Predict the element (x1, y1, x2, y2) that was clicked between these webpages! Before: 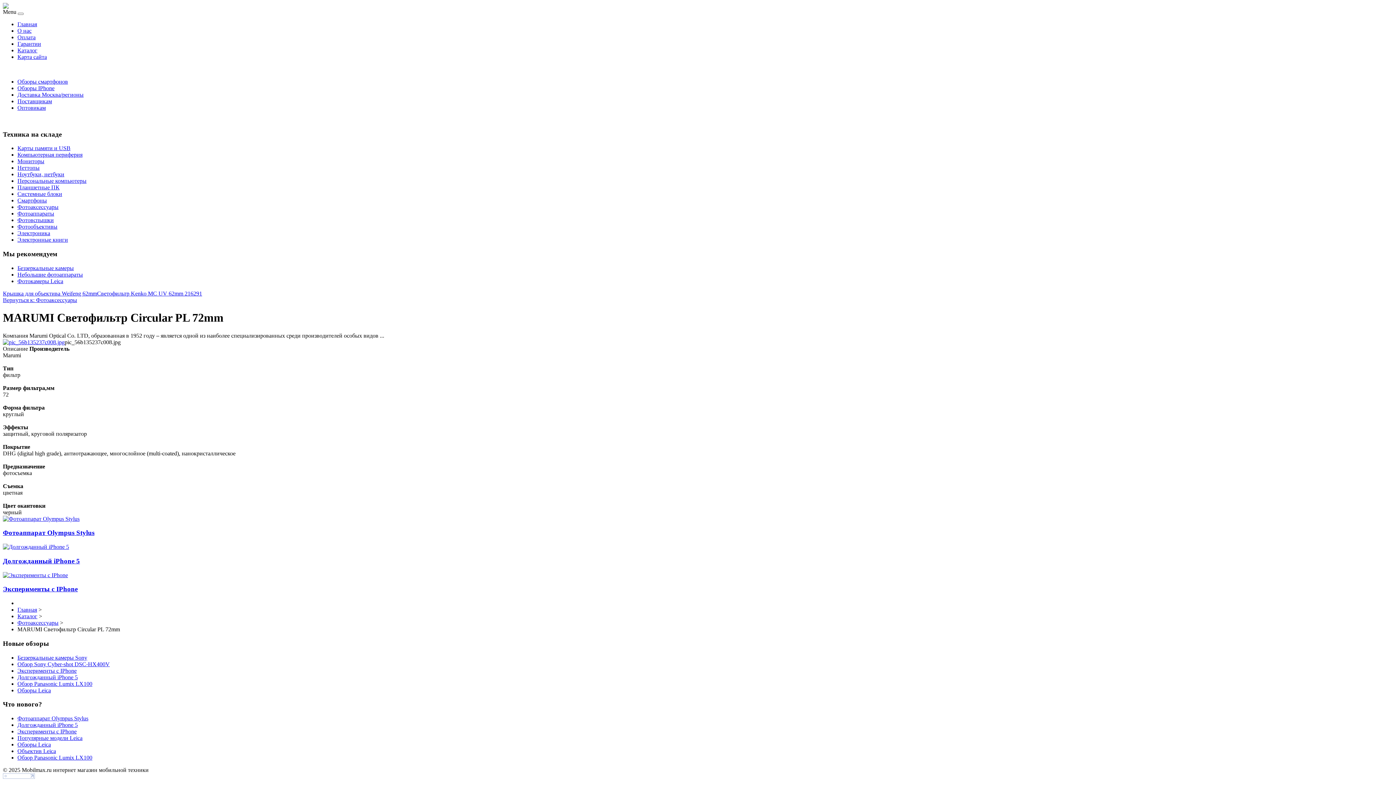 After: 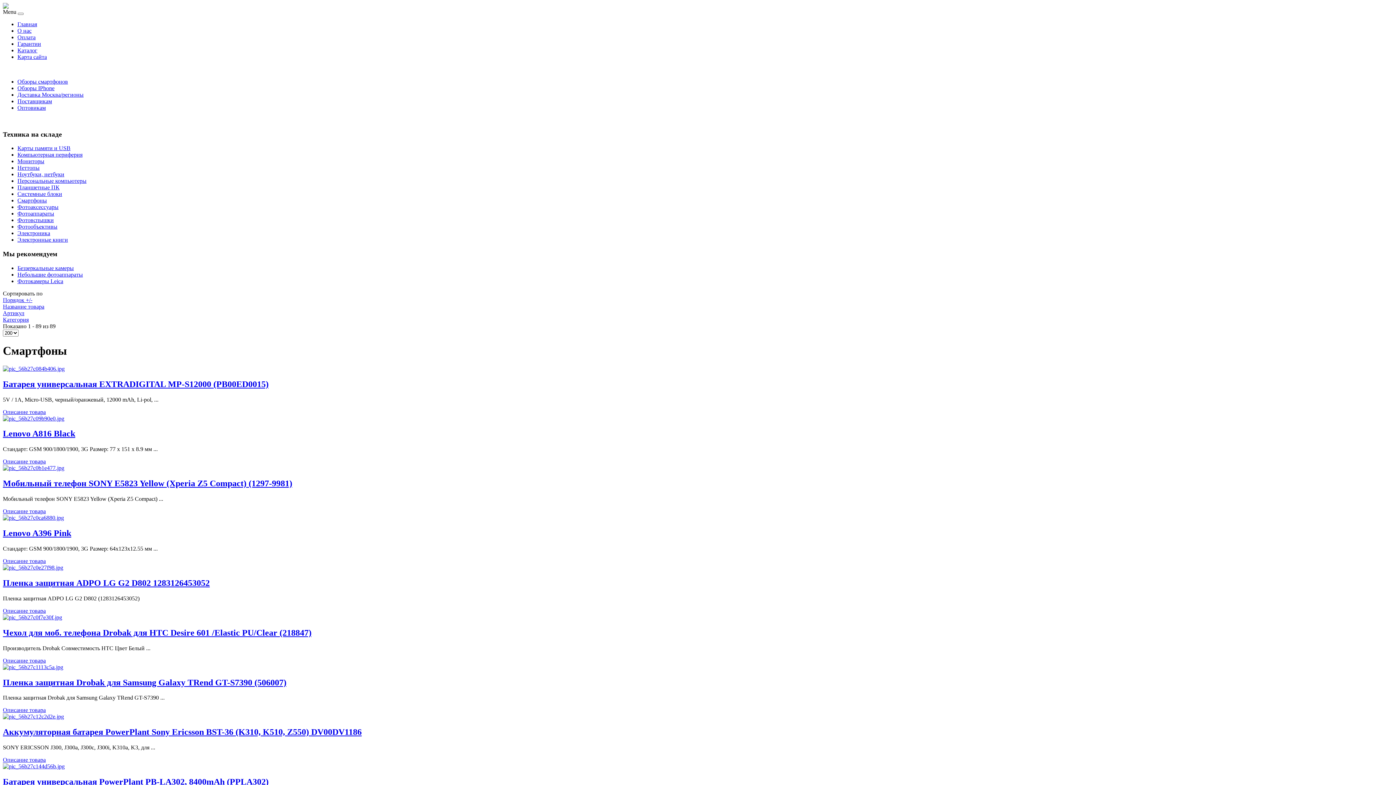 Action: bbox: (17, 197, 46, 203) label: Смартфоны